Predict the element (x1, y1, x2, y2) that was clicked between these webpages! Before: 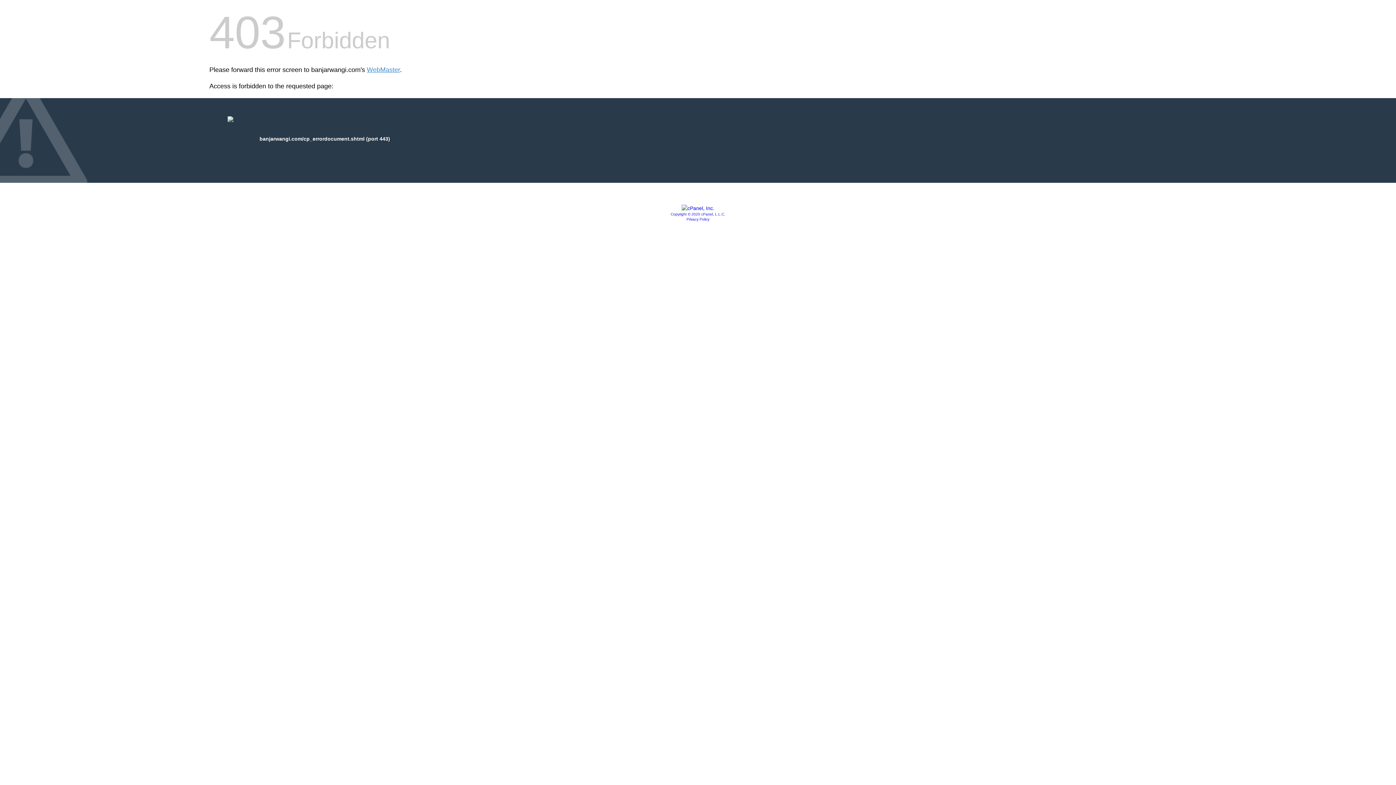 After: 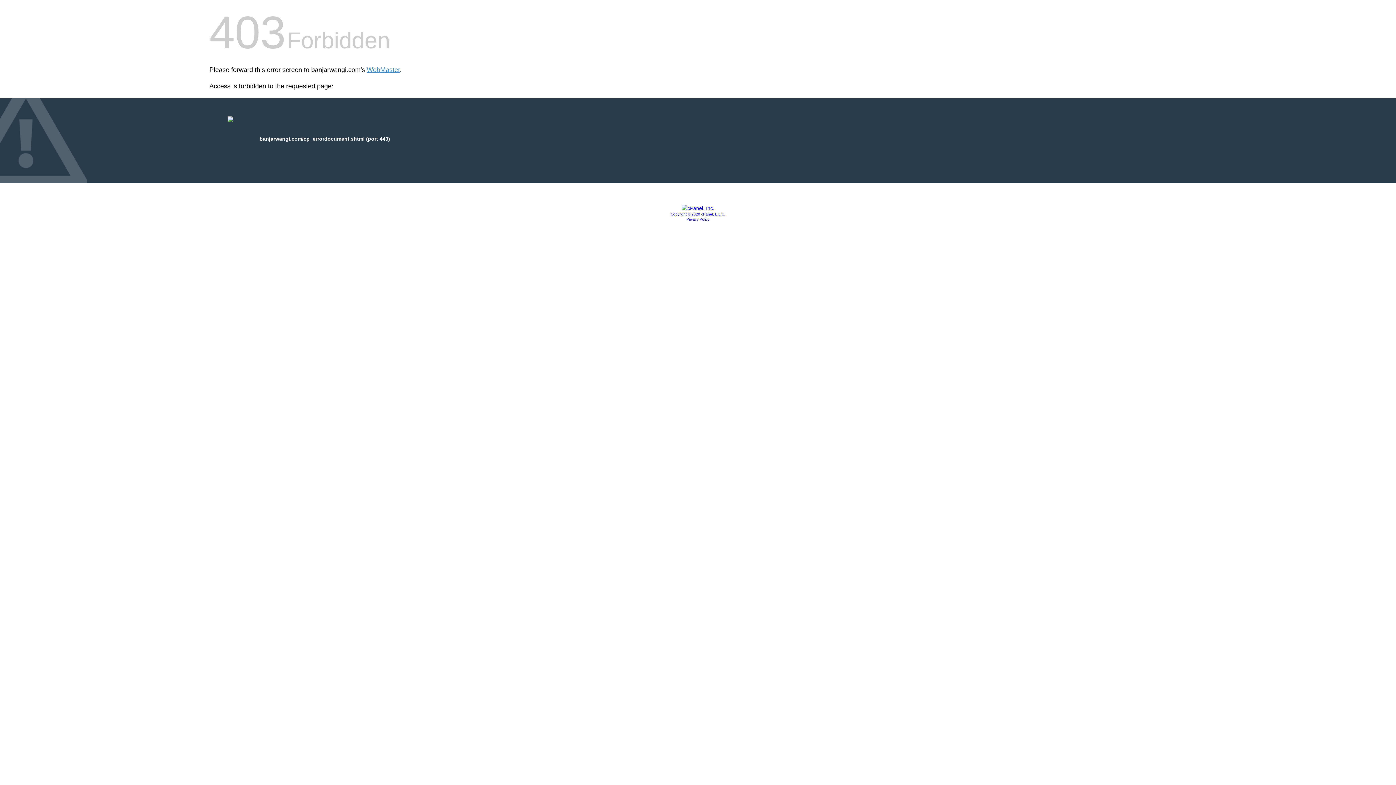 Action: bbox: (681, 205, 714, 211)